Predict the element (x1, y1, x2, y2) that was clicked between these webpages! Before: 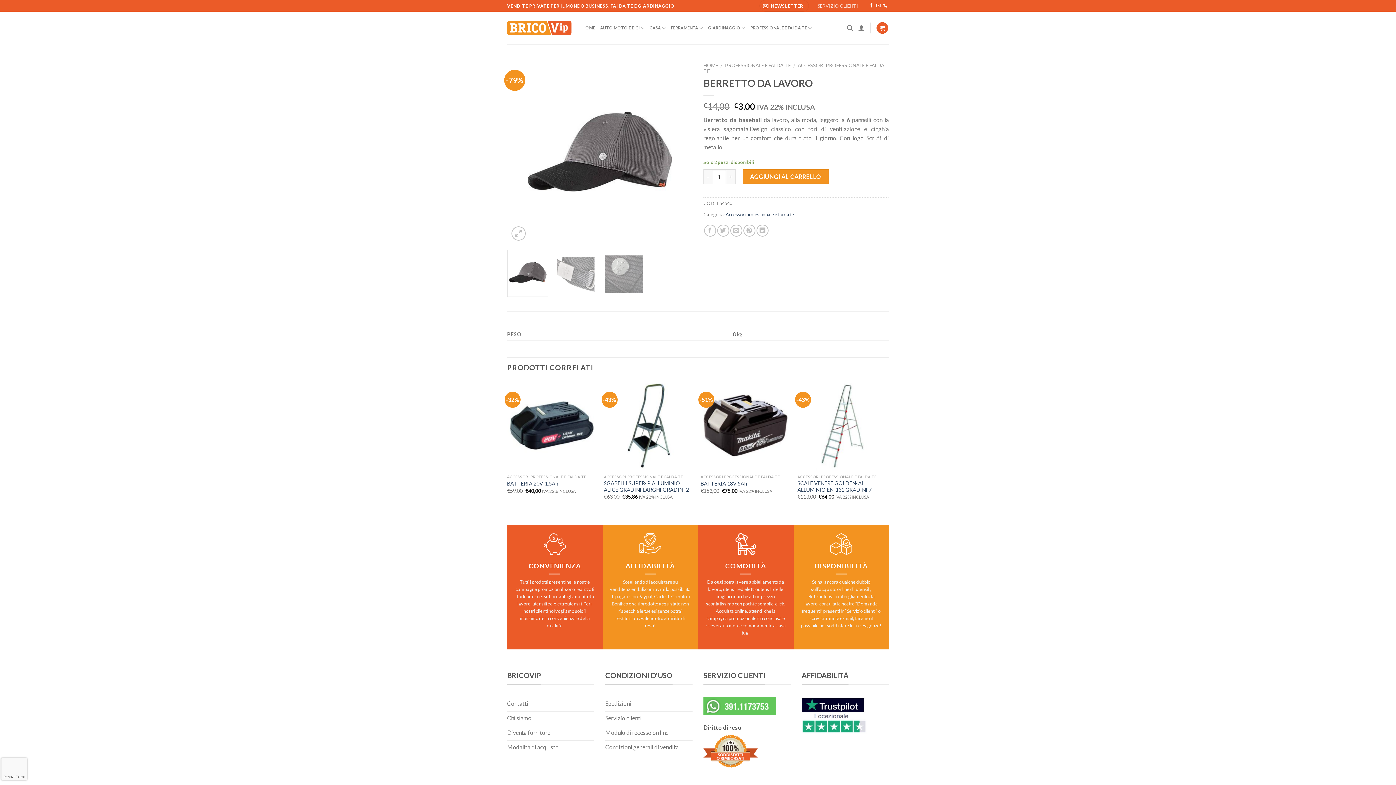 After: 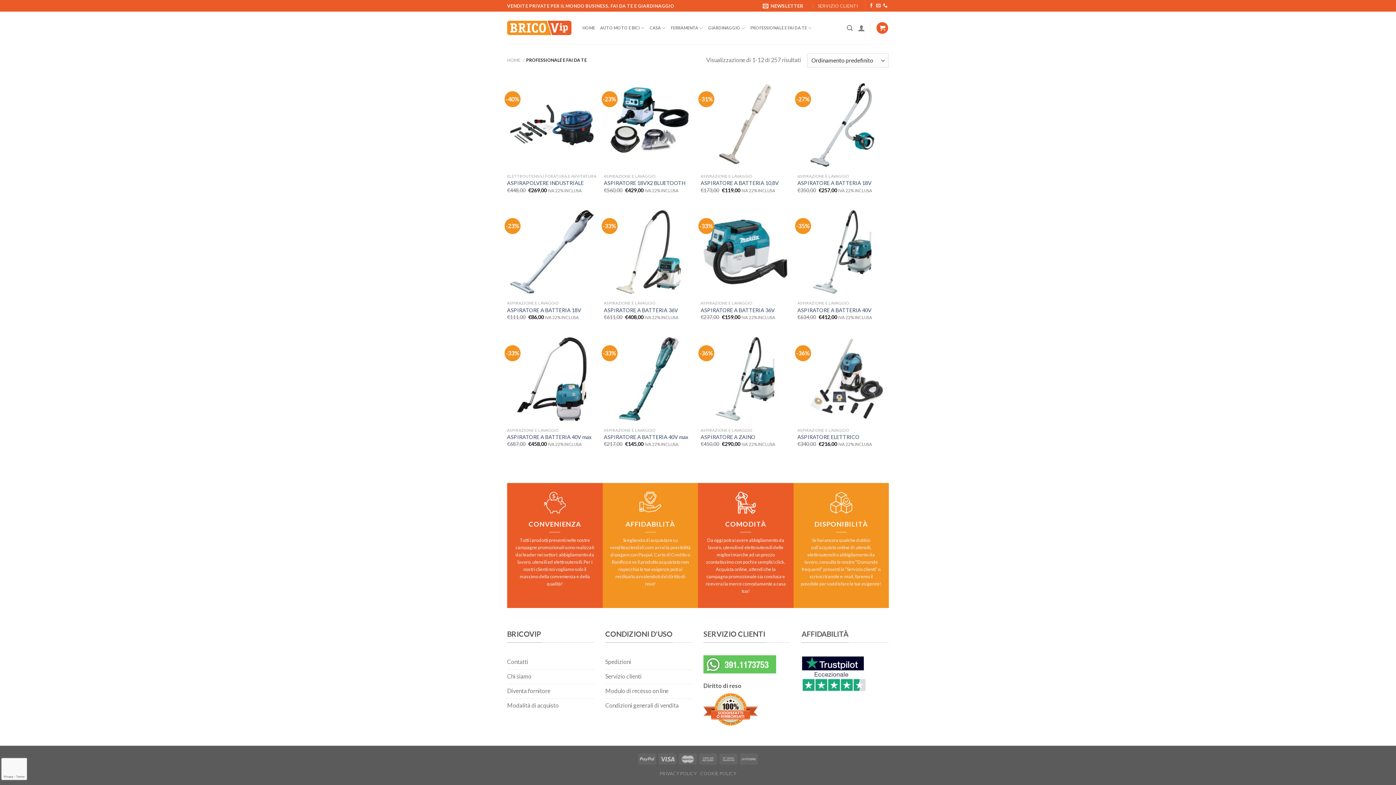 Action: label: PROFESSIONALE E FAI DA TE bbox: (725, 62, 790, 68)